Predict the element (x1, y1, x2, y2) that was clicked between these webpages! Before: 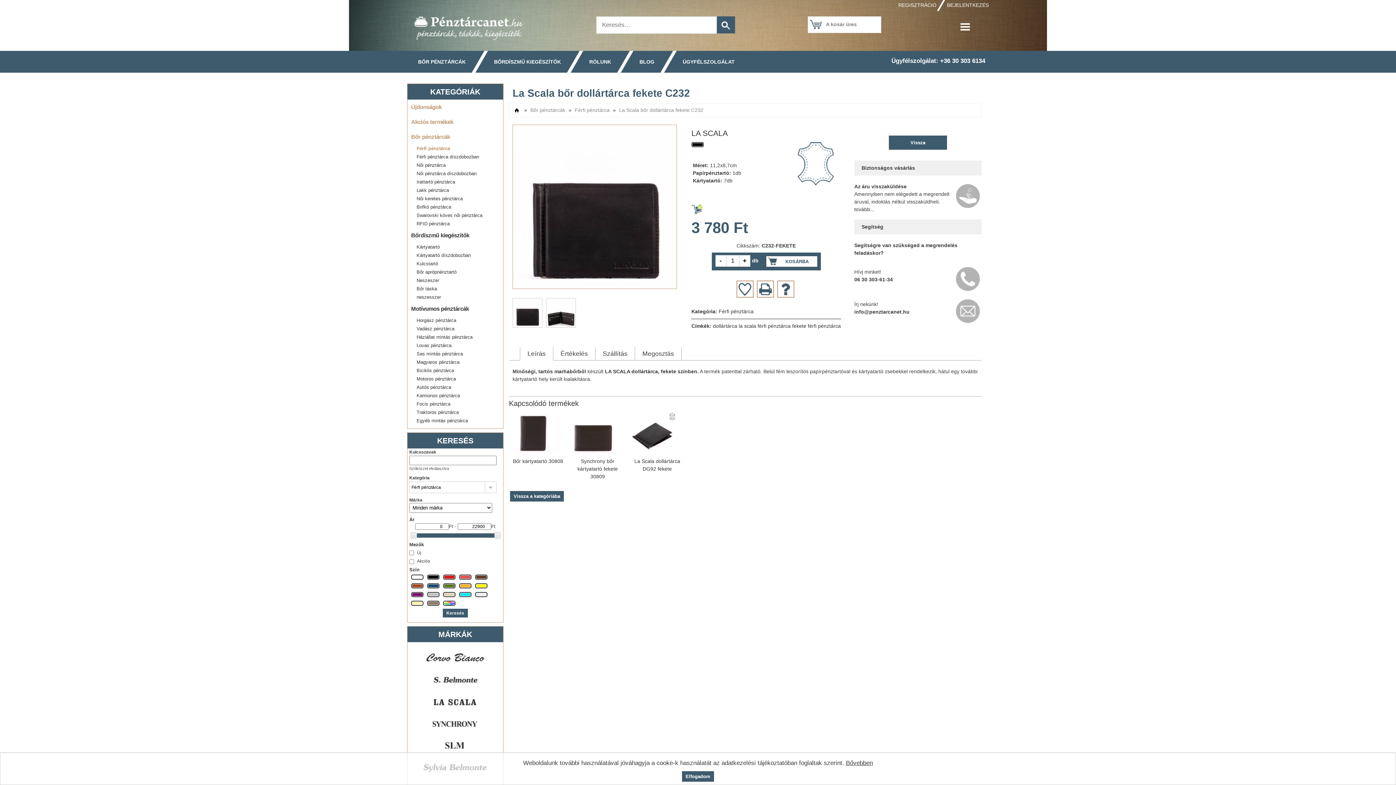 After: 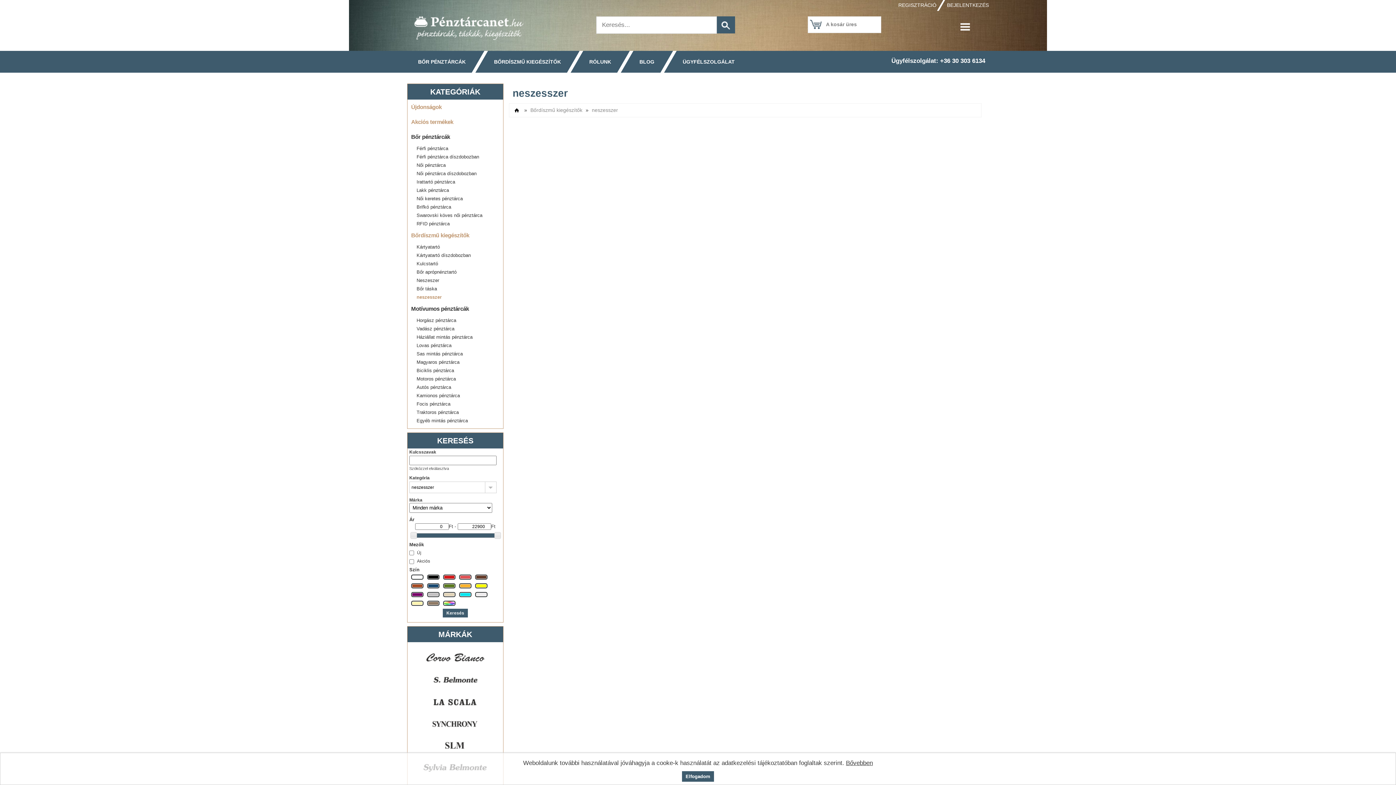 Action: label: neszesszer bbox: (414, 293, 499, 301)